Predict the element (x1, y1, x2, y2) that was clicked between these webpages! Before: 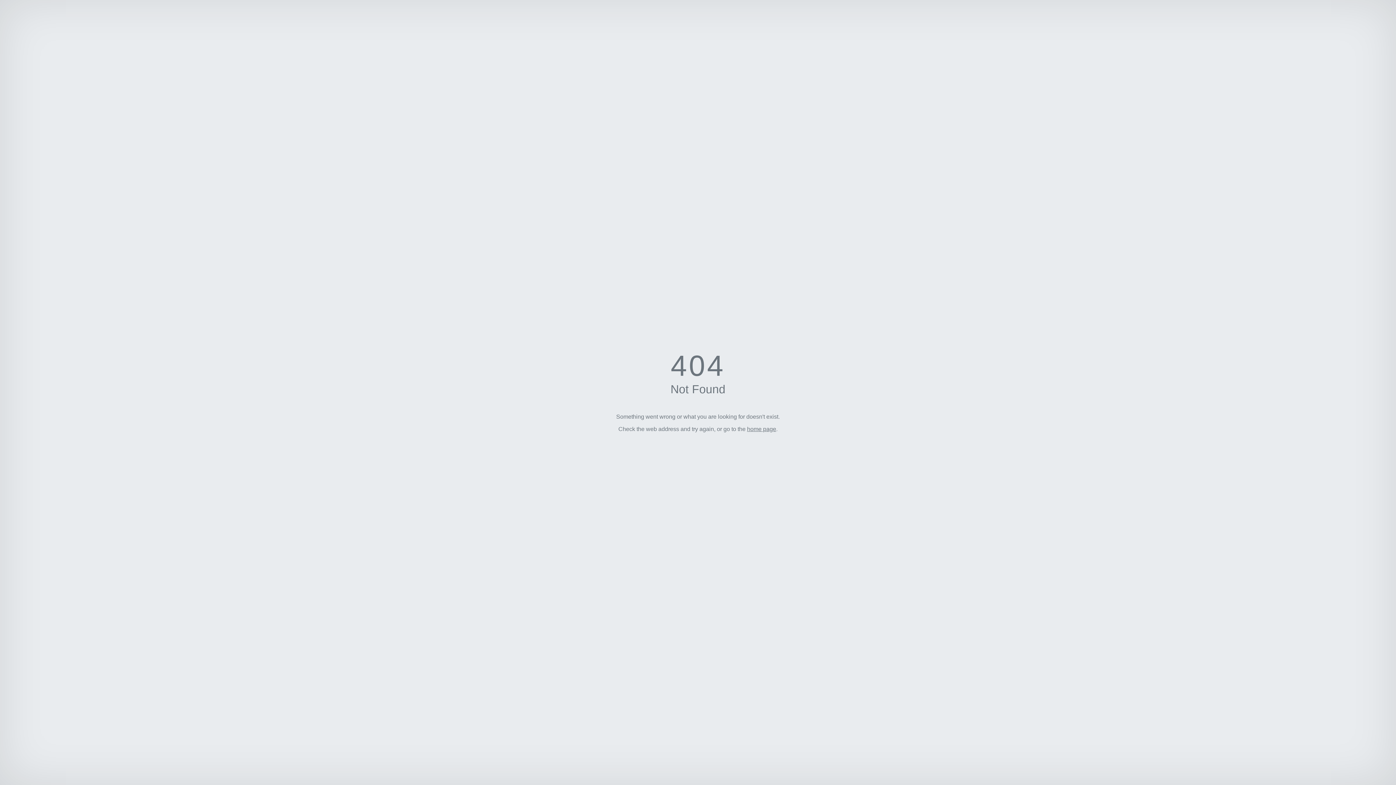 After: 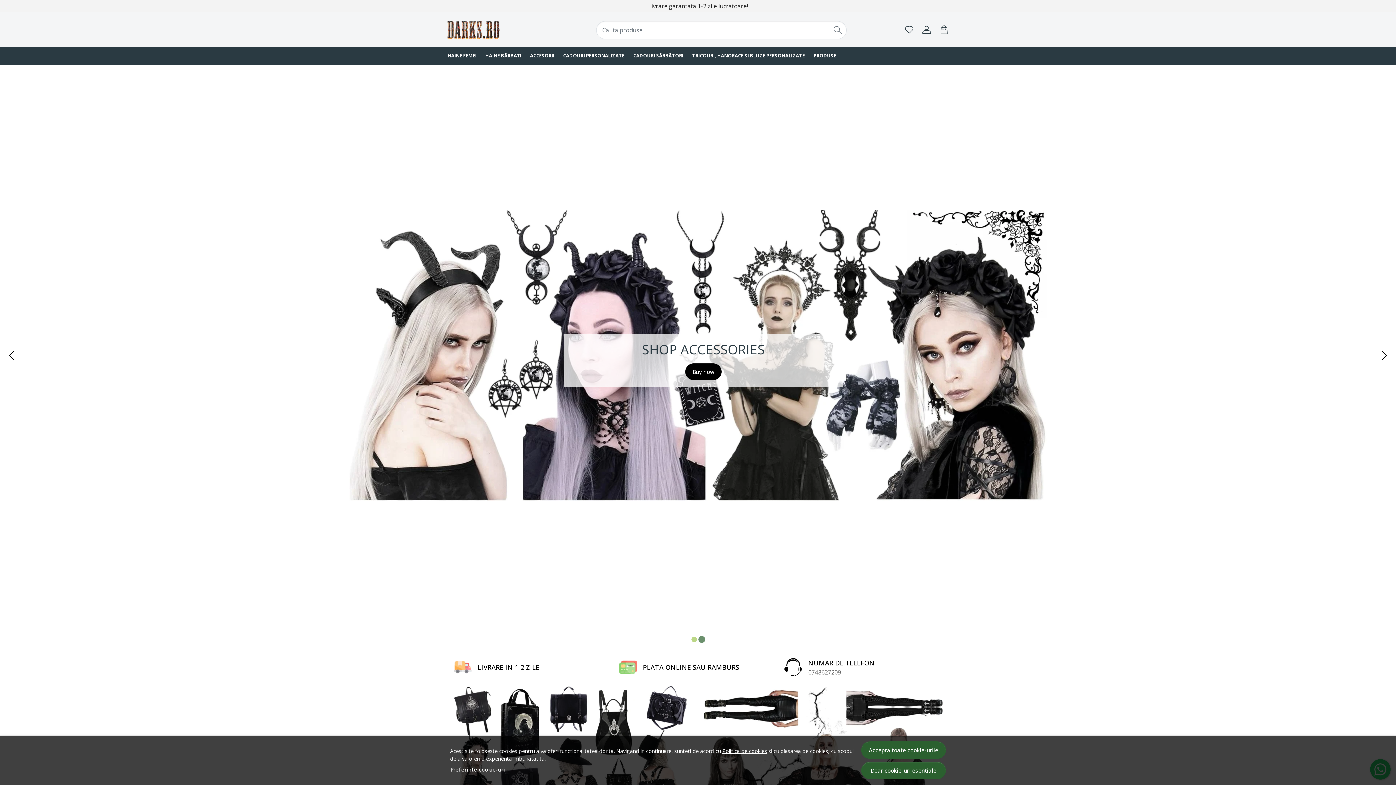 Action: bbox: (747, 426, 776, 432) label: home page